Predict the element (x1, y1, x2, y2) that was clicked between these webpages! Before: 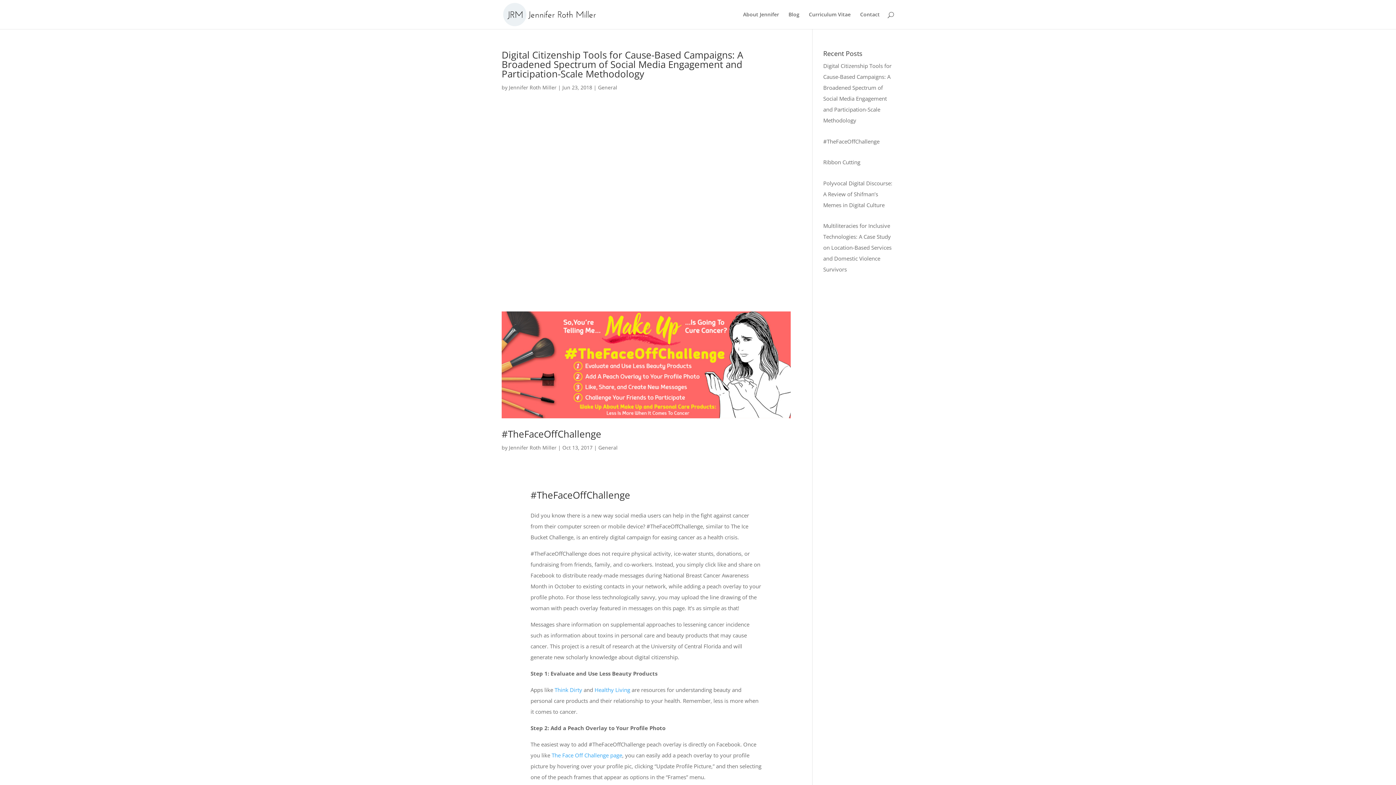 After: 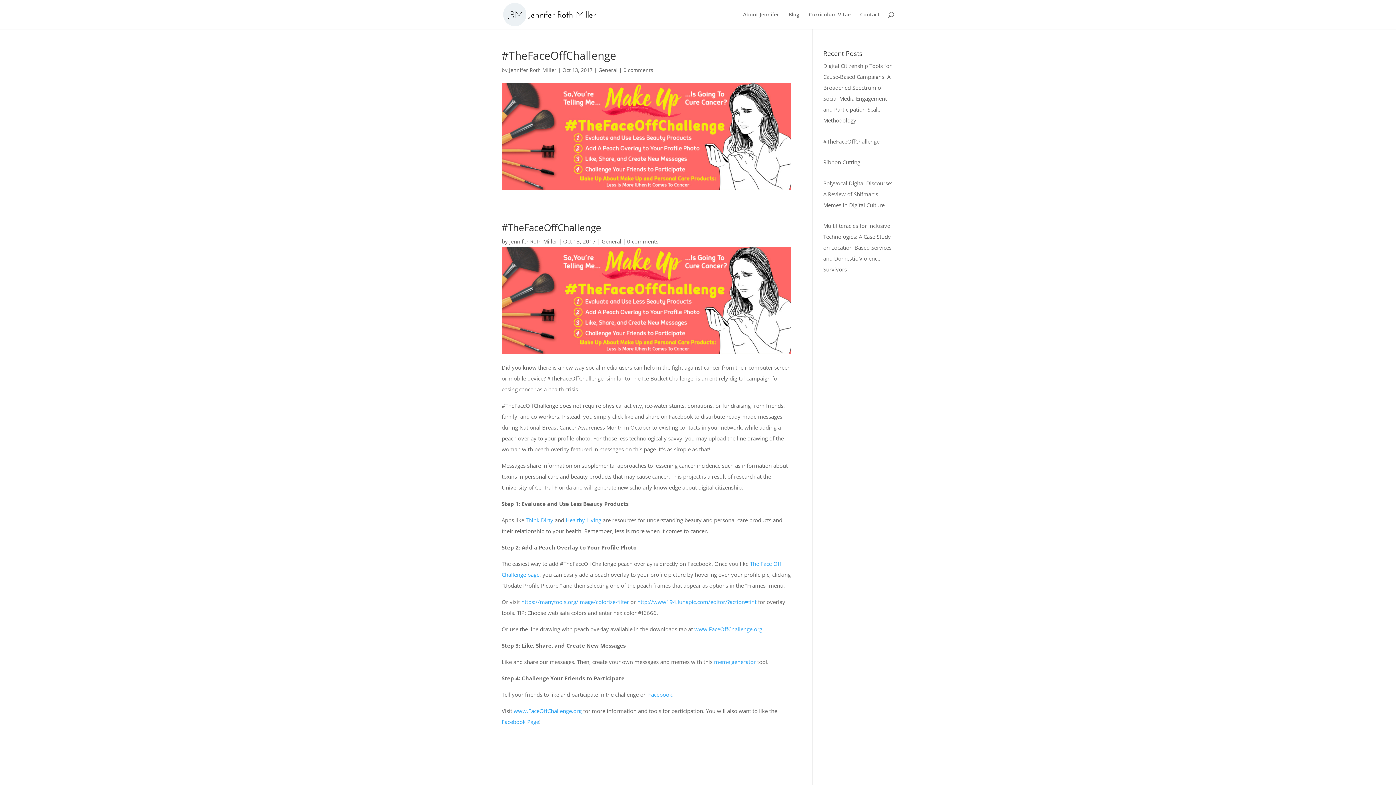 Action: bbox: (501, 427, 601, 440) label: #TheFaceOffChallenge